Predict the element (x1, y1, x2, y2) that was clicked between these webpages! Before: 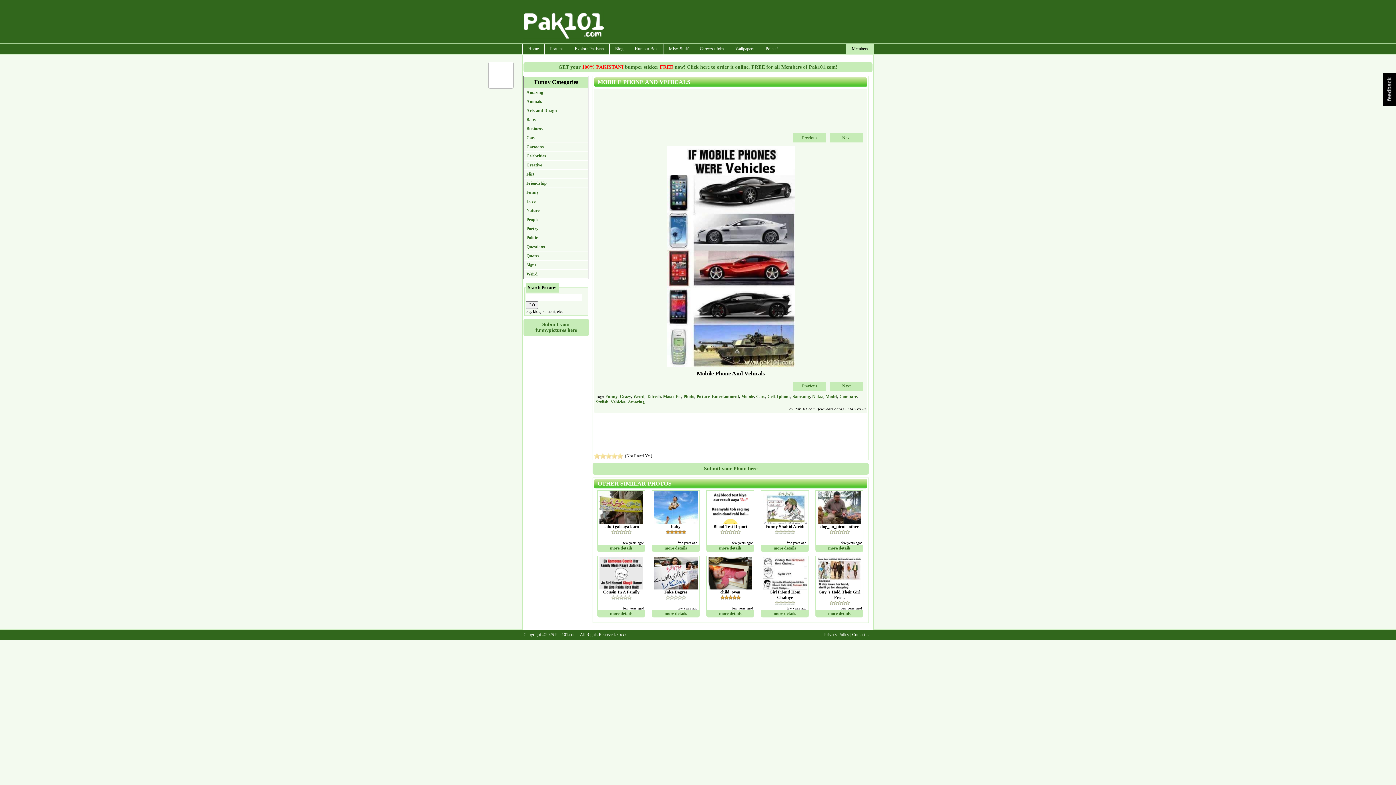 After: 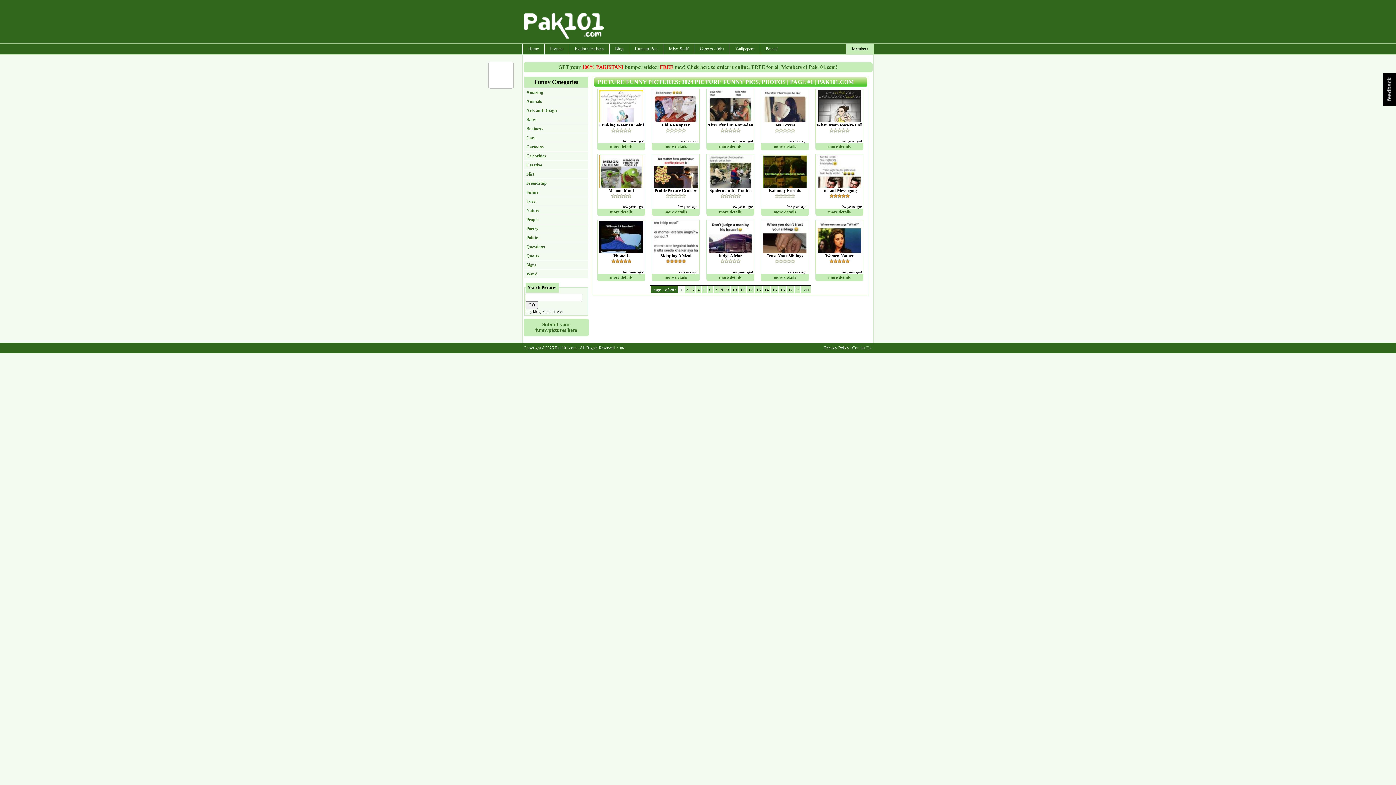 Action: bbox: (696, 394, 709, 399) label: Picture